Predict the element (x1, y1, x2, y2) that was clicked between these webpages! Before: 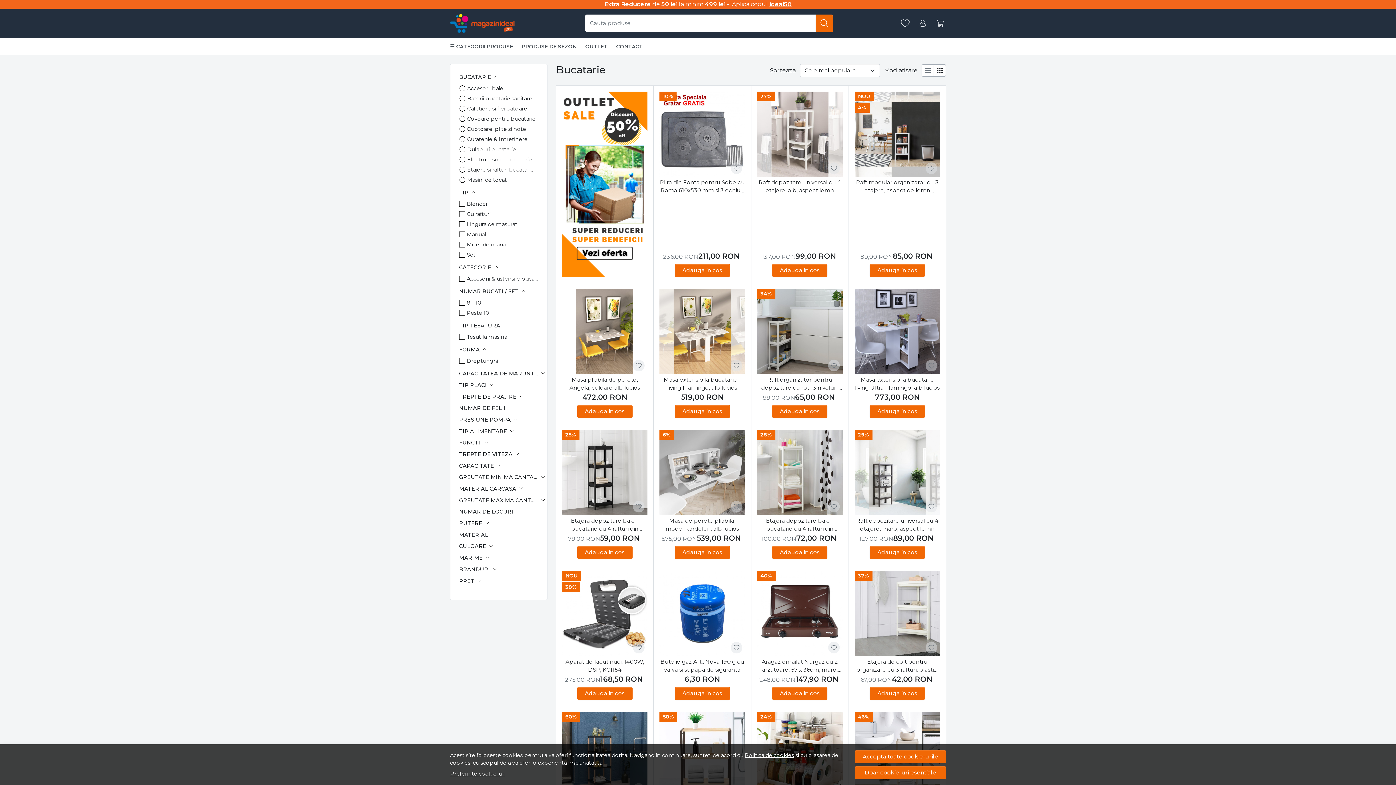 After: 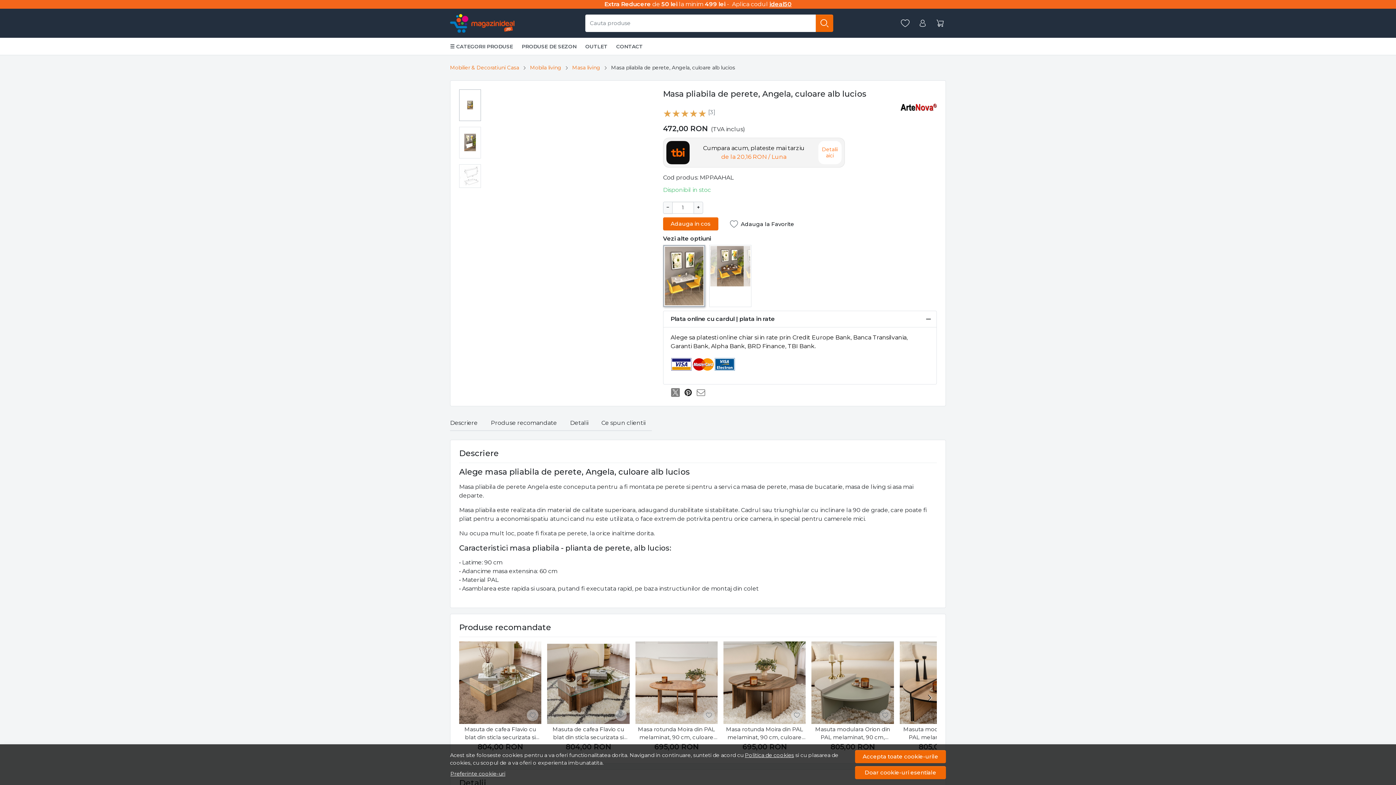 Action: bbox: (562, 288, 647, 374)